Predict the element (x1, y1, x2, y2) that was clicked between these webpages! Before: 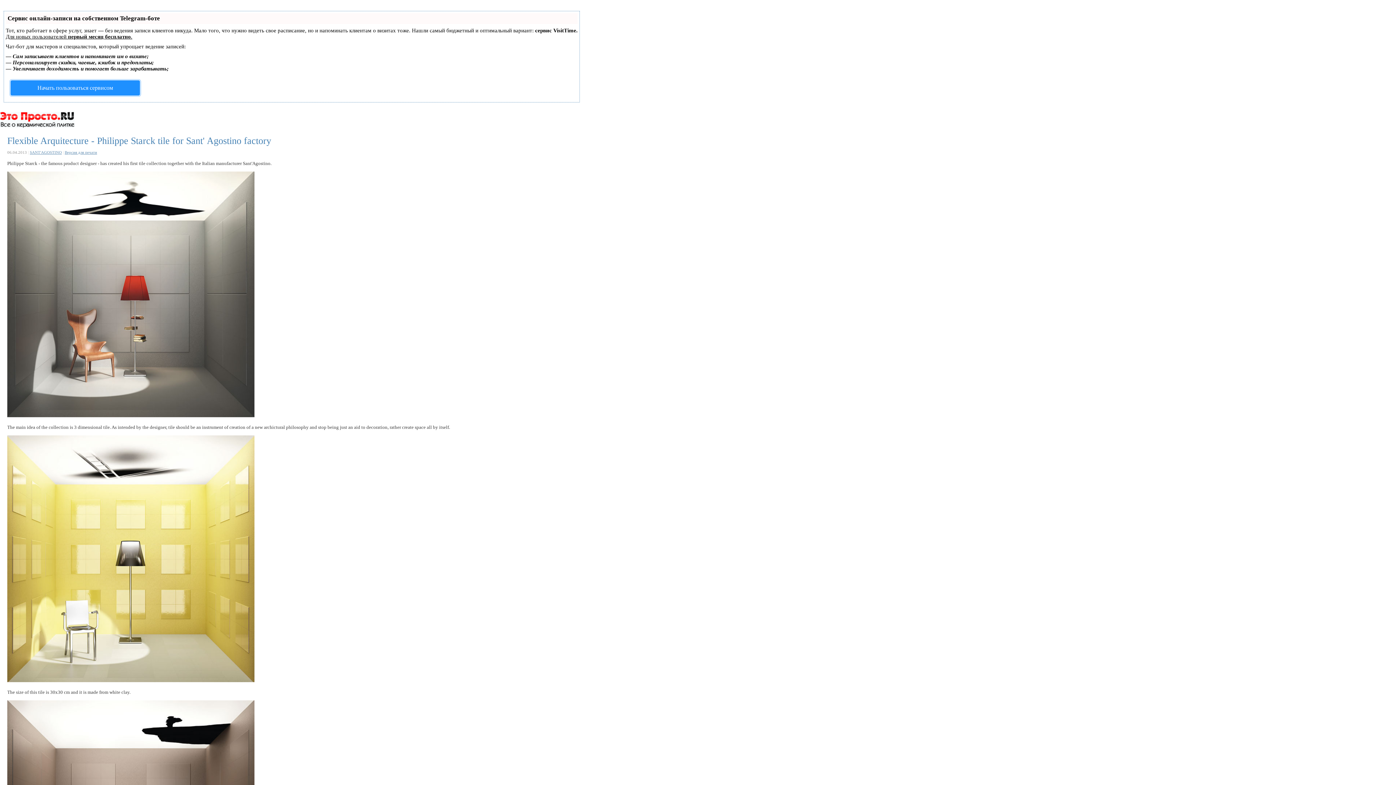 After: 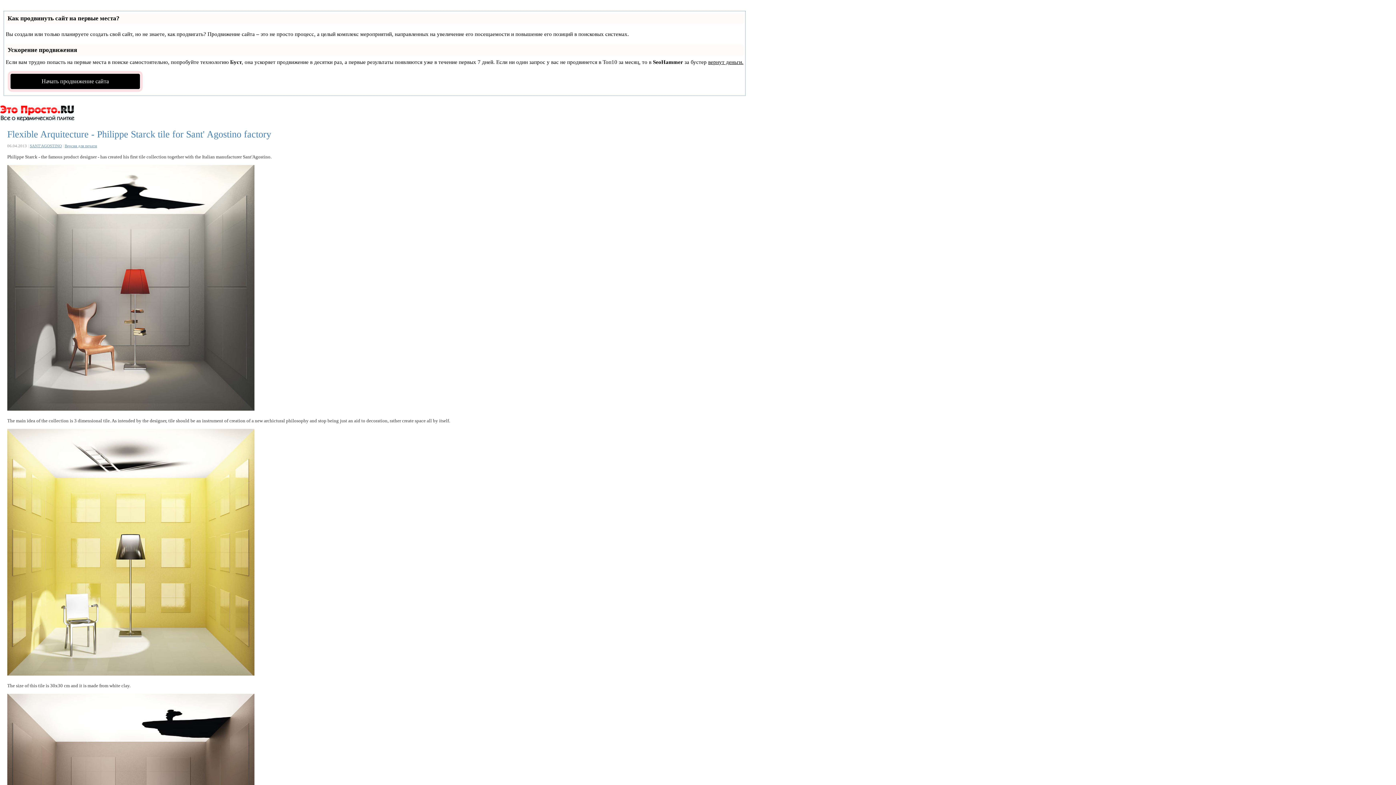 Action: bbox: (0, 123, 74, 129)